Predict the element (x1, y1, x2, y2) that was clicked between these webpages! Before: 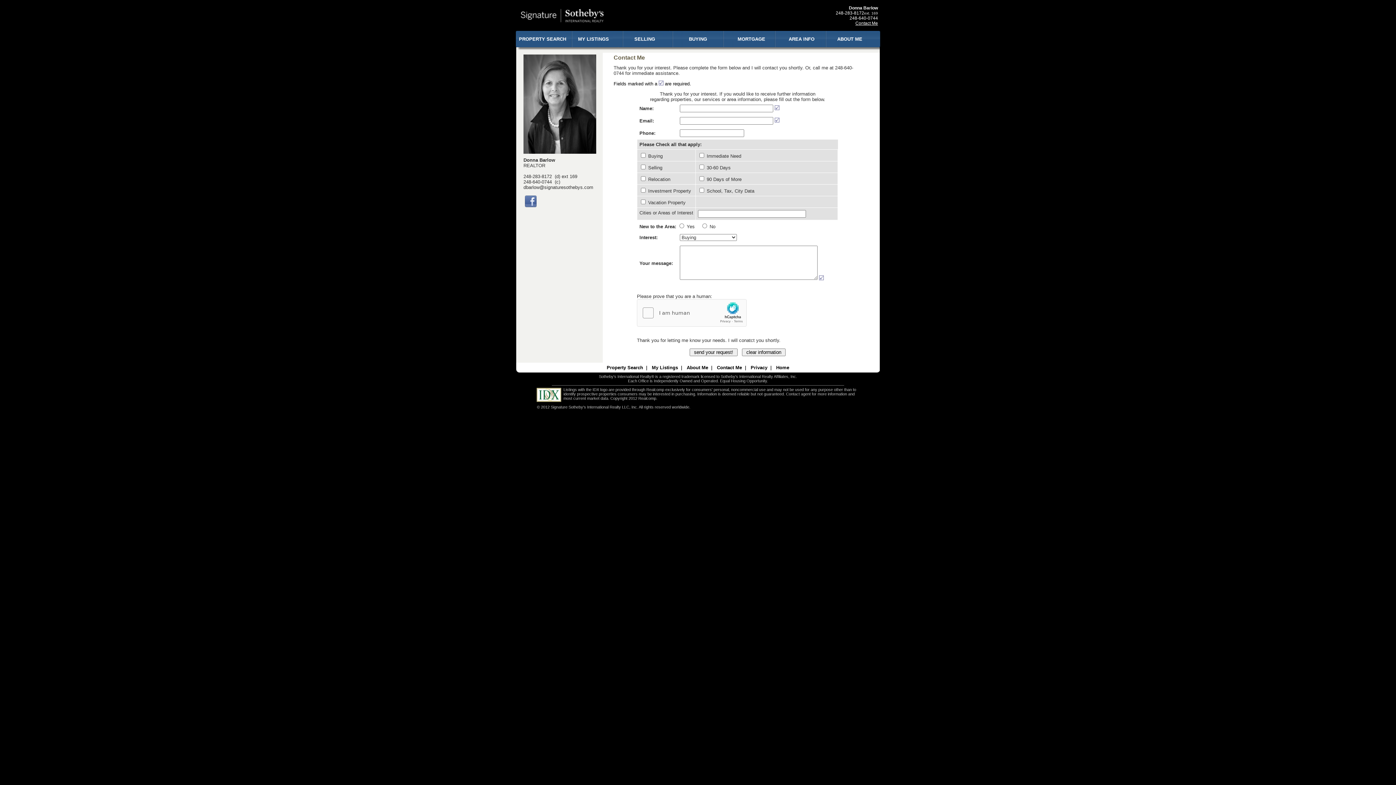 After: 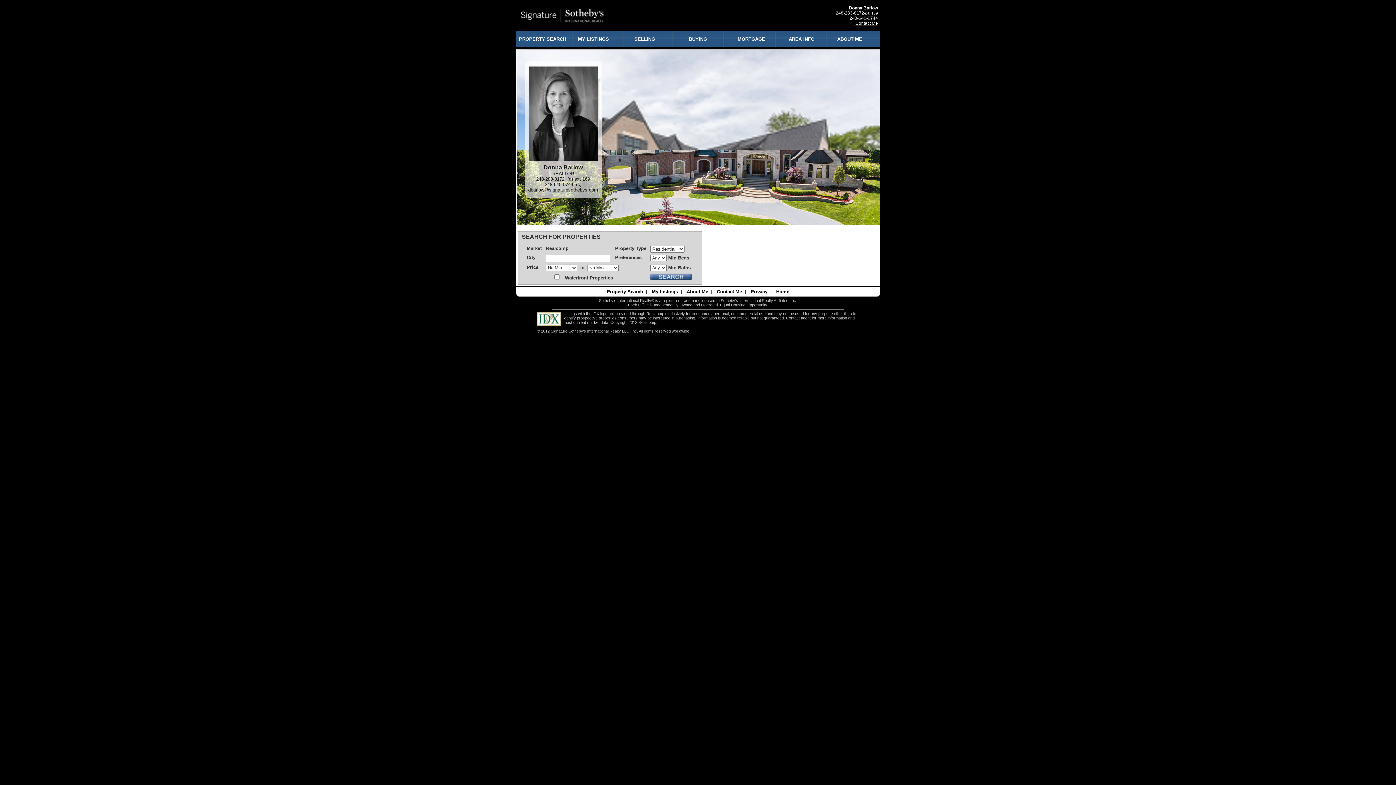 Action: bbox: (776, 365, 789, 370) label: Home